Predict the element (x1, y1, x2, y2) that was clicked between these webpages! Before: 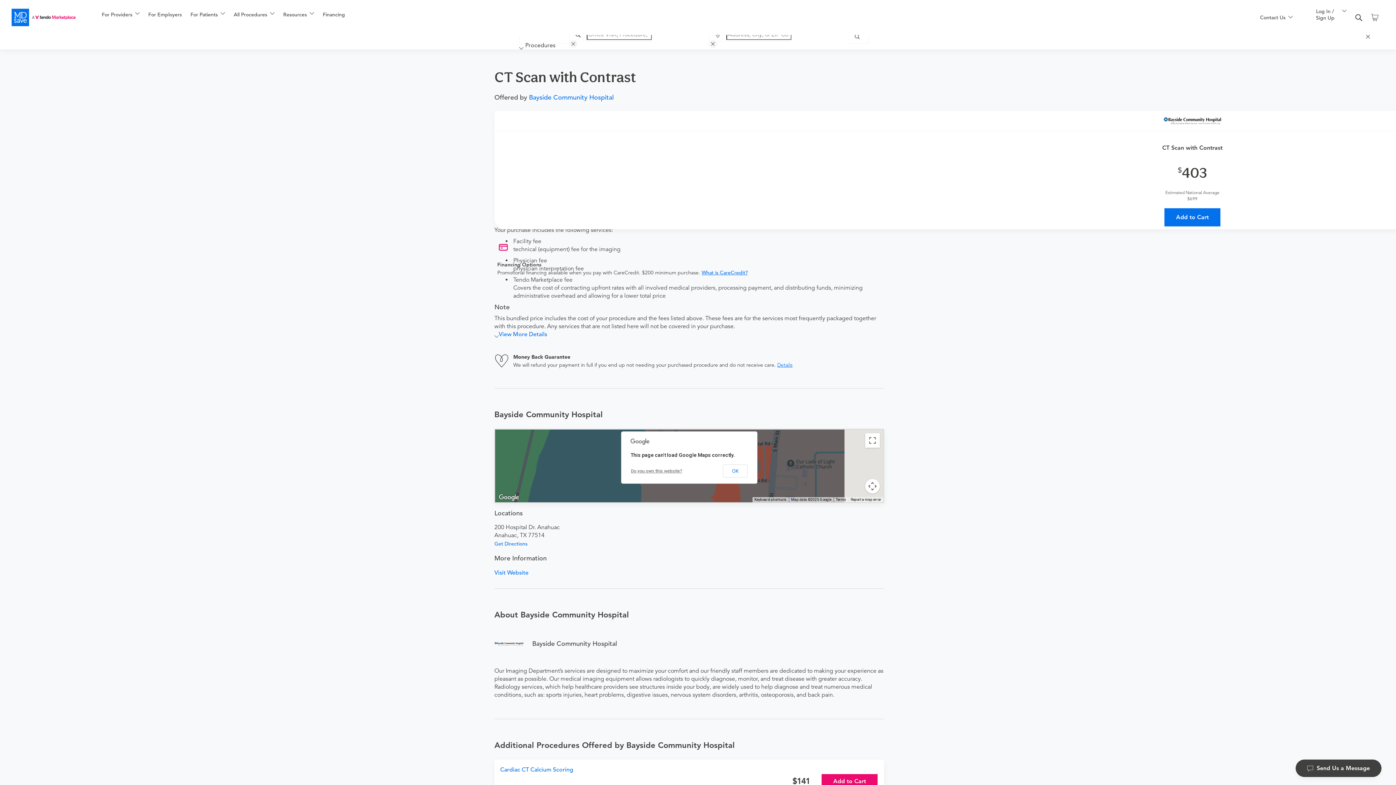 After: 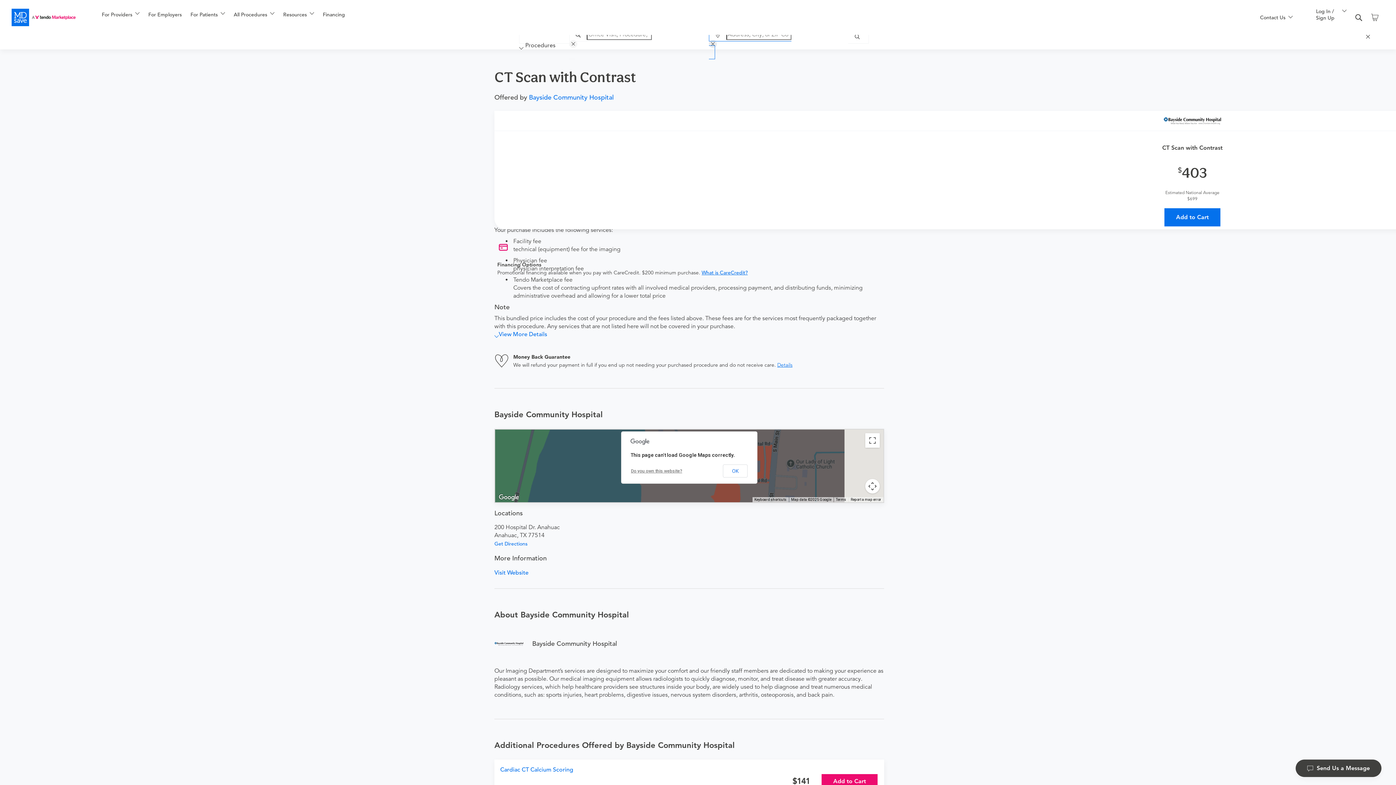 Action: bbox: (708, 40, 716, 48)